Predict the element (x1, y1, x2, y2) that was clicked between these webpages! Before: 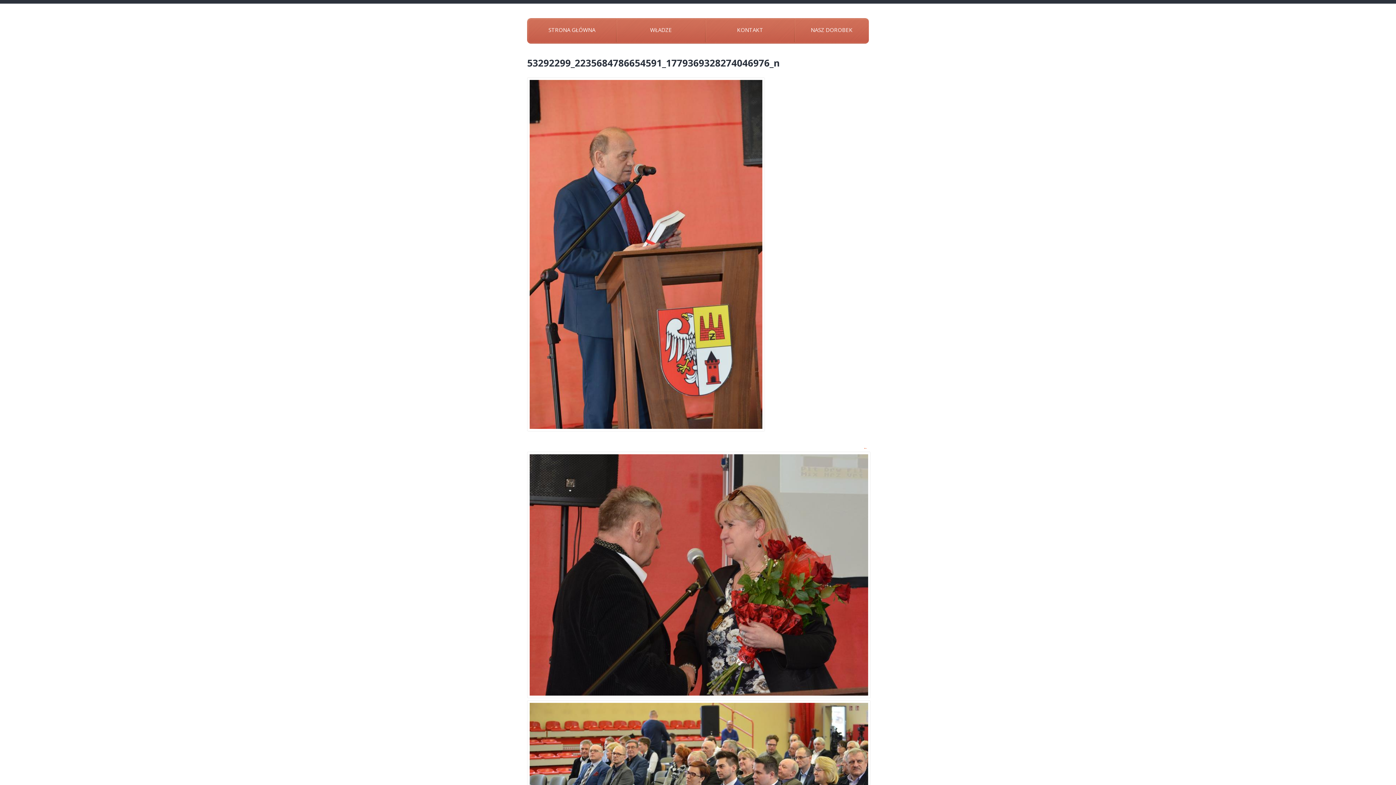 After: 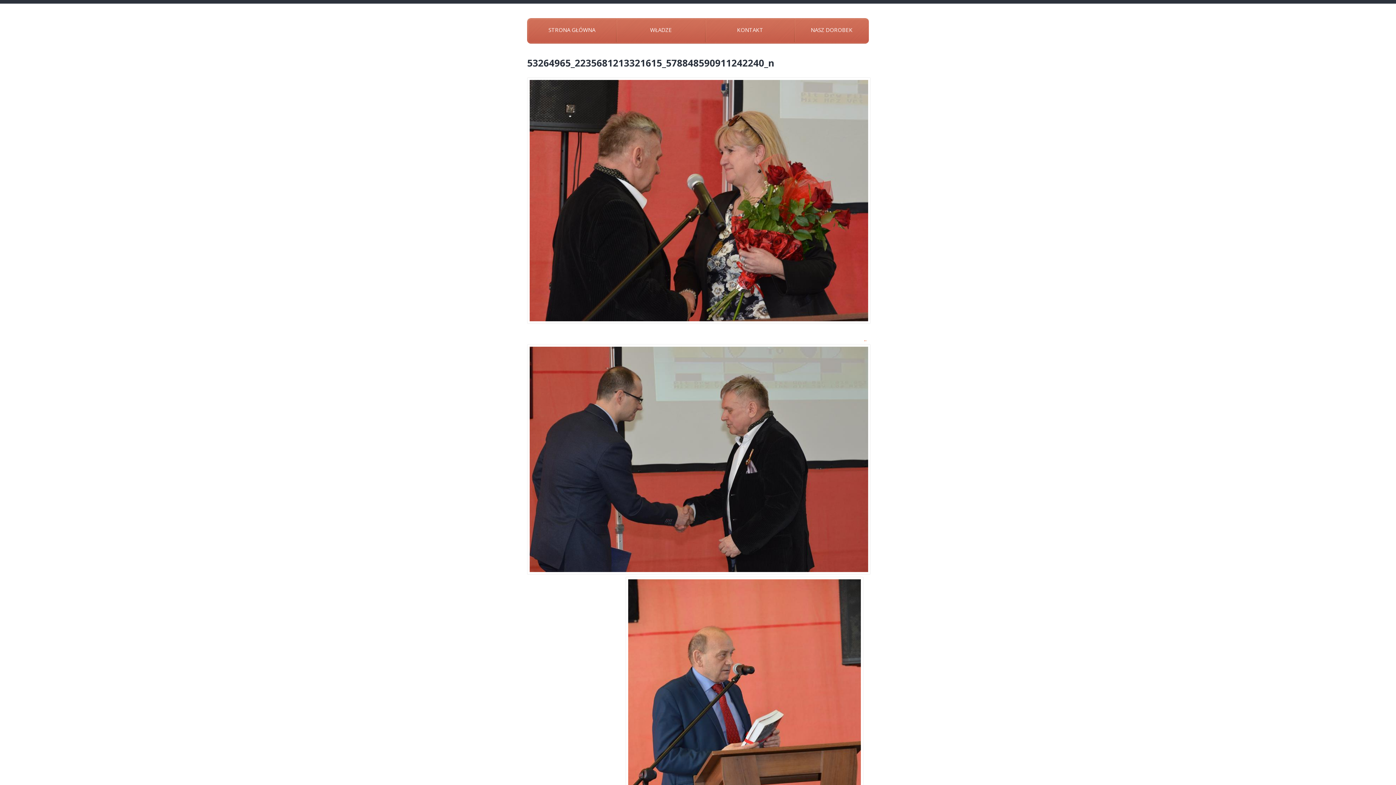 Action: bbox: (527, 442, 870, 702)